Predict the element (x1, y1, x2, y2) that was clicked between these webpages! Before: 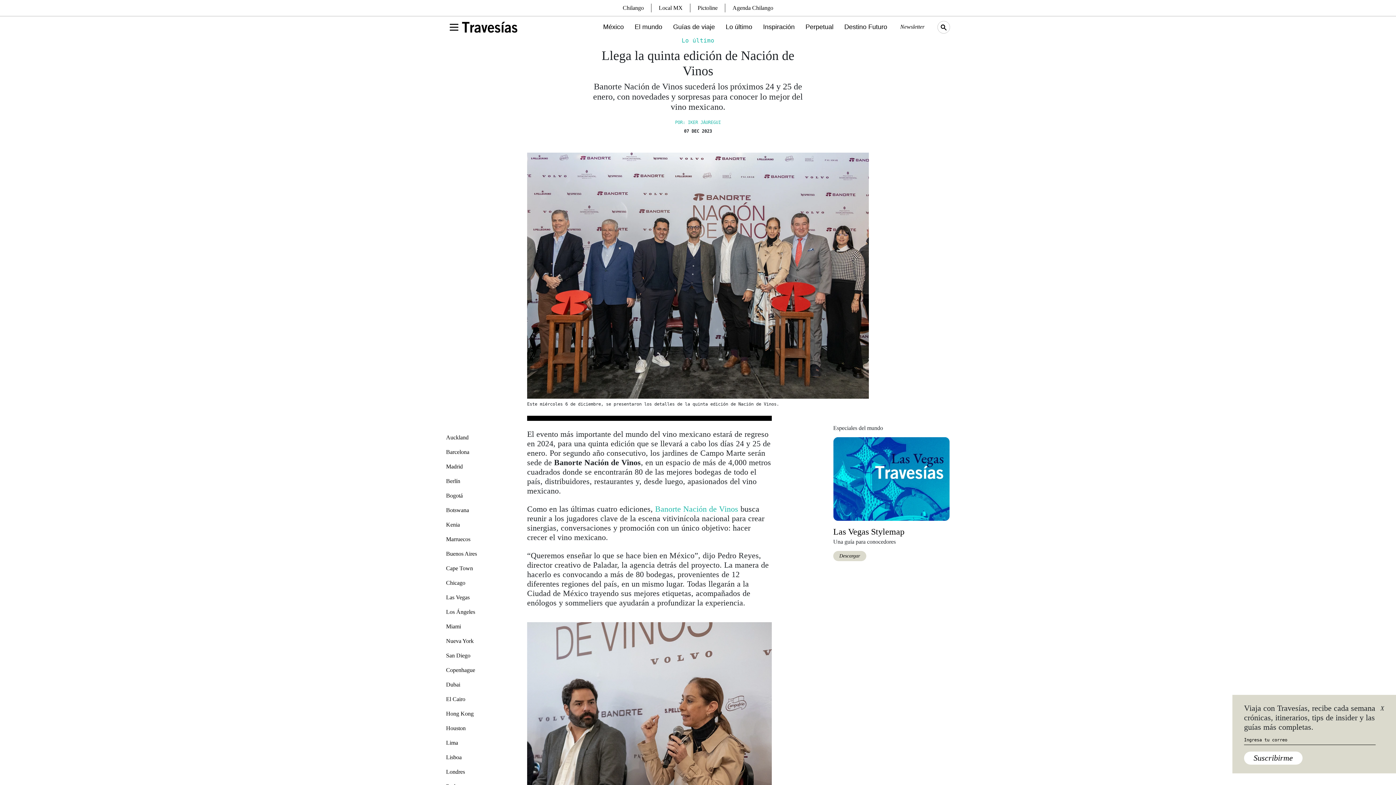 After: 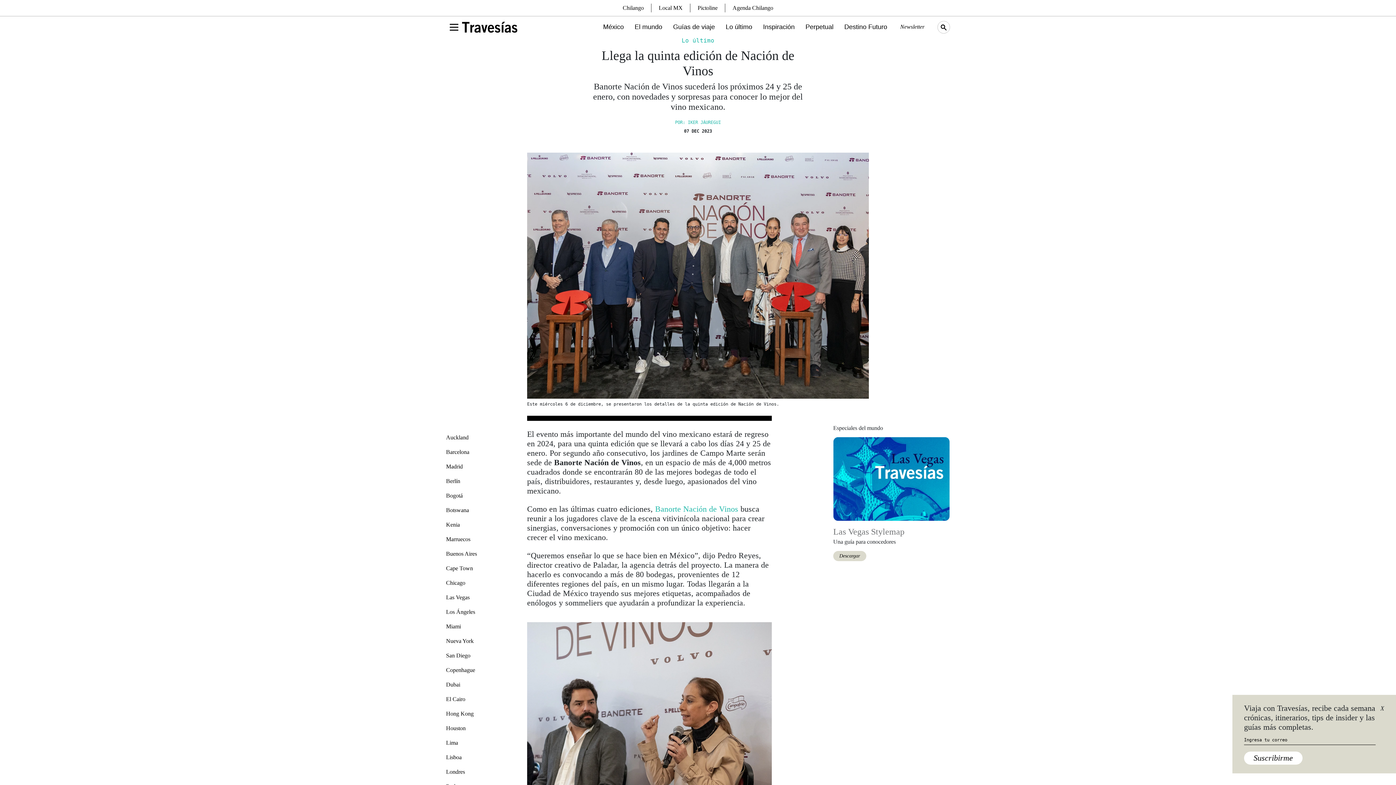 Action: bbox: (833, 526, 949, 537) label: Las Vegas Stylemap